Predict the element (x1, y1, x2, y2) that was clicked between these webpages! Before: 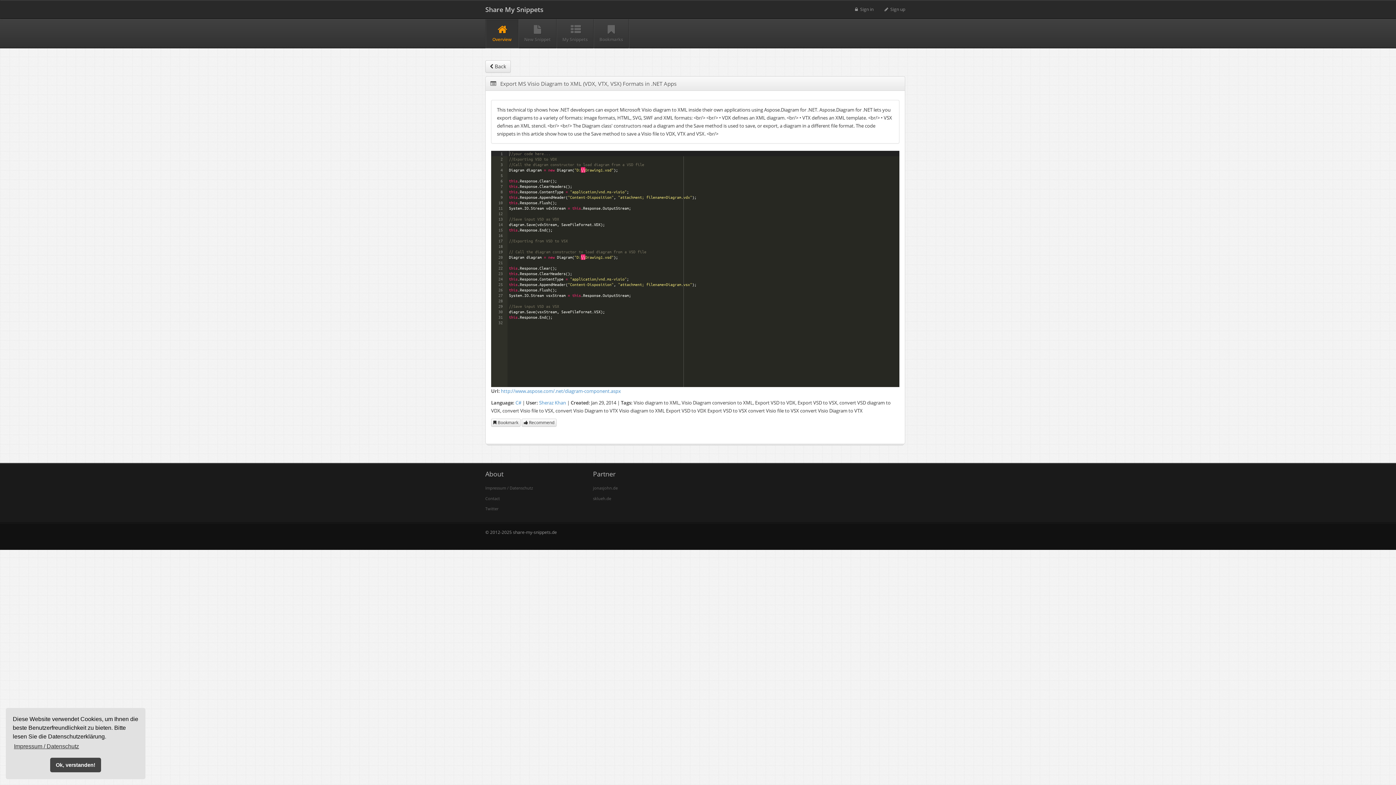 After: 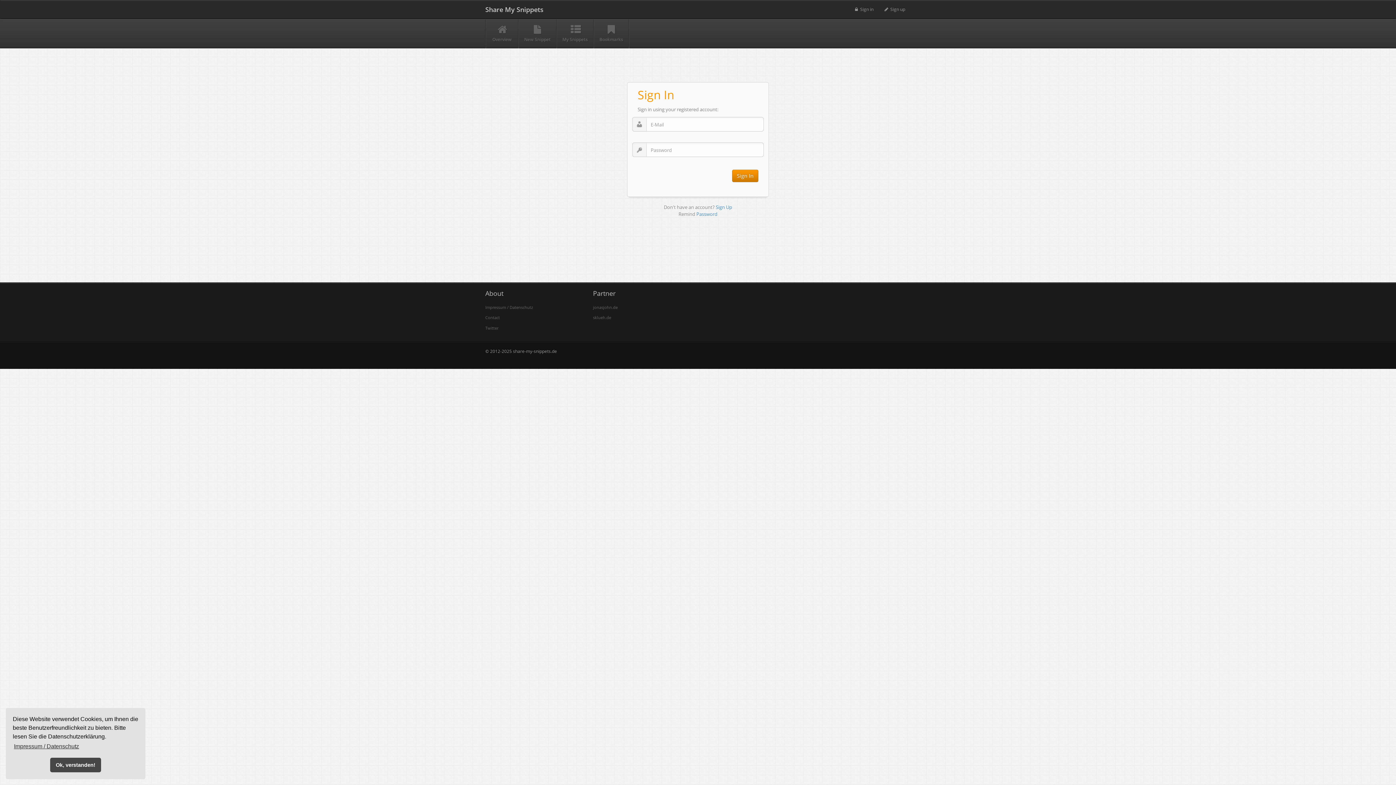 Action: label:   Sign in bbox: (849, 0, 879, 18)